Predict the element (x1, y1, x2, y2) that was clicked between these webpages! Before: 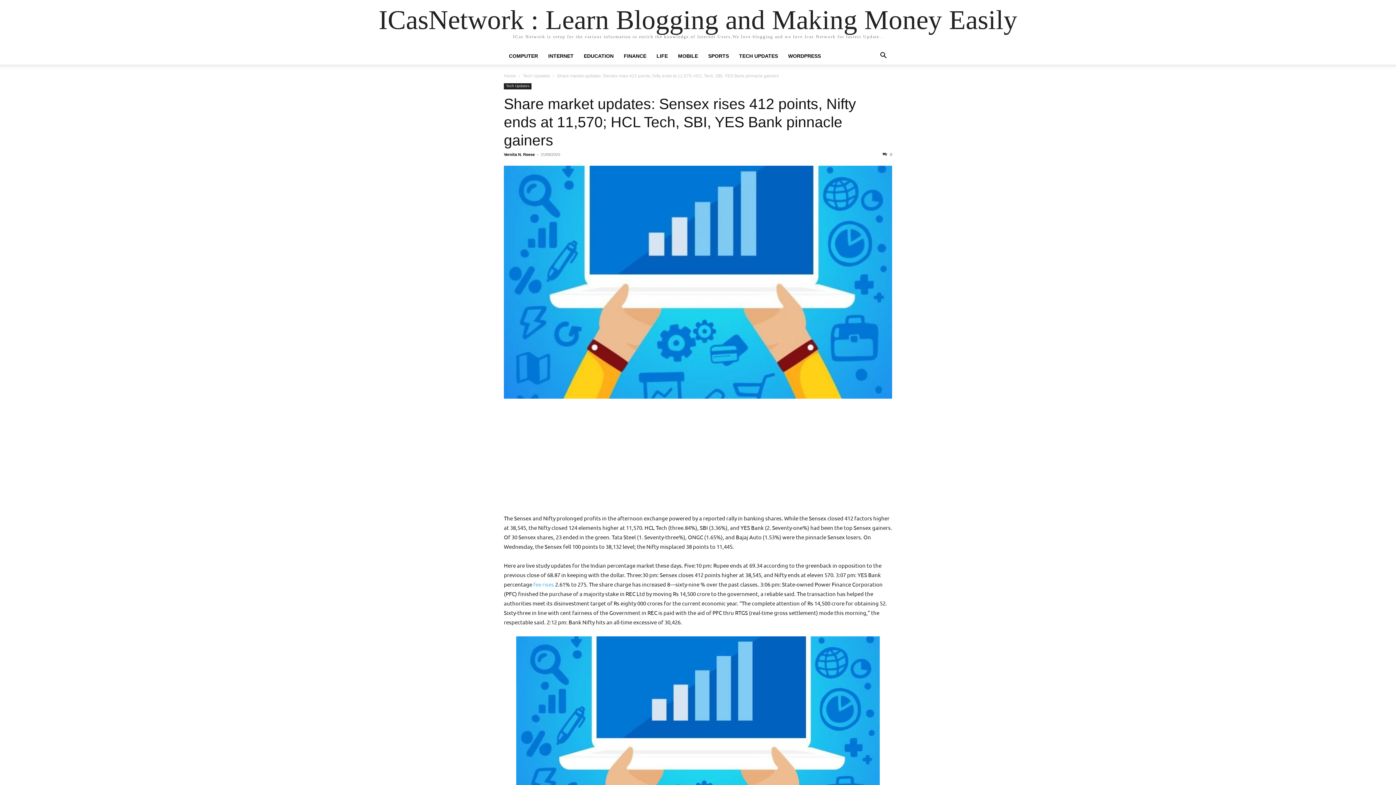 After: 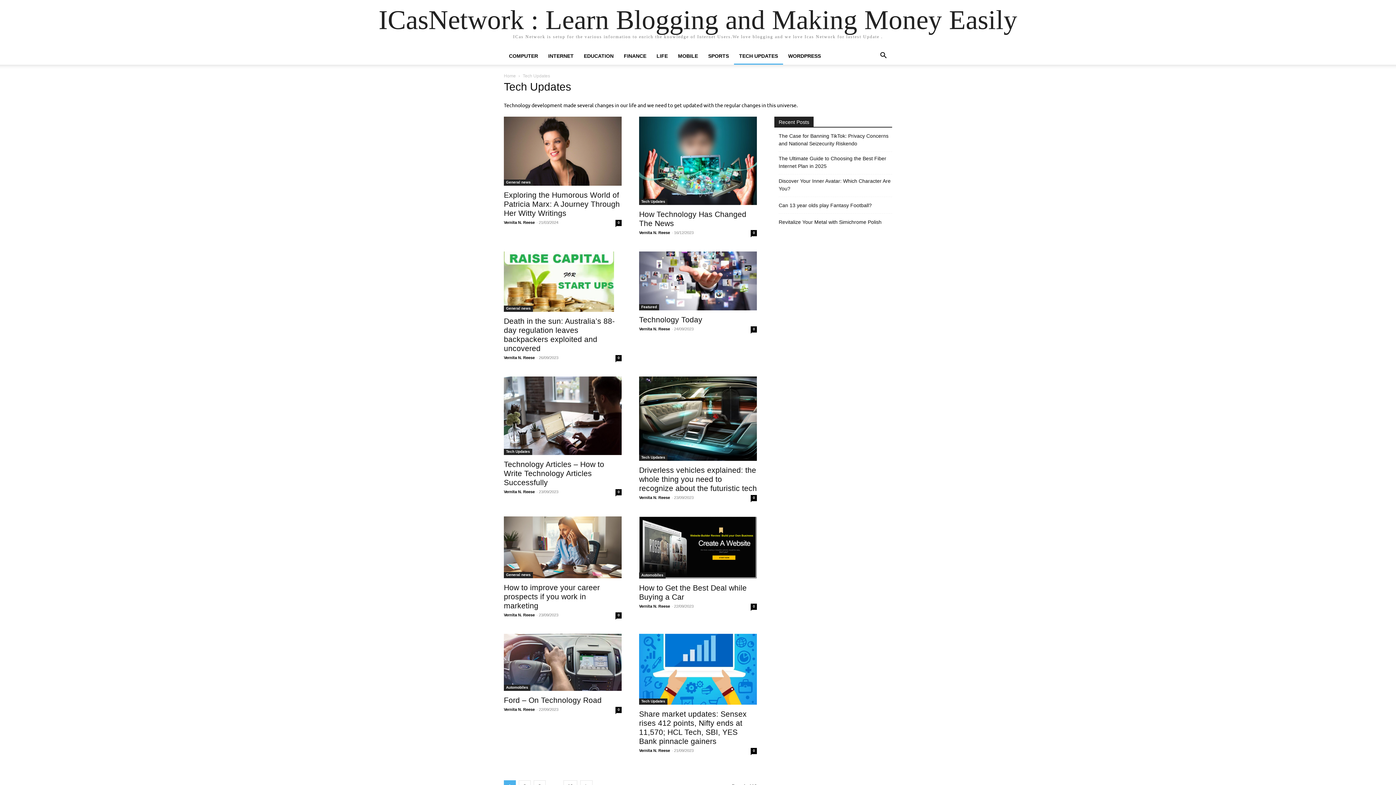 Action: bbox: (734, 53, 783, 58) label: TECH UPDATES